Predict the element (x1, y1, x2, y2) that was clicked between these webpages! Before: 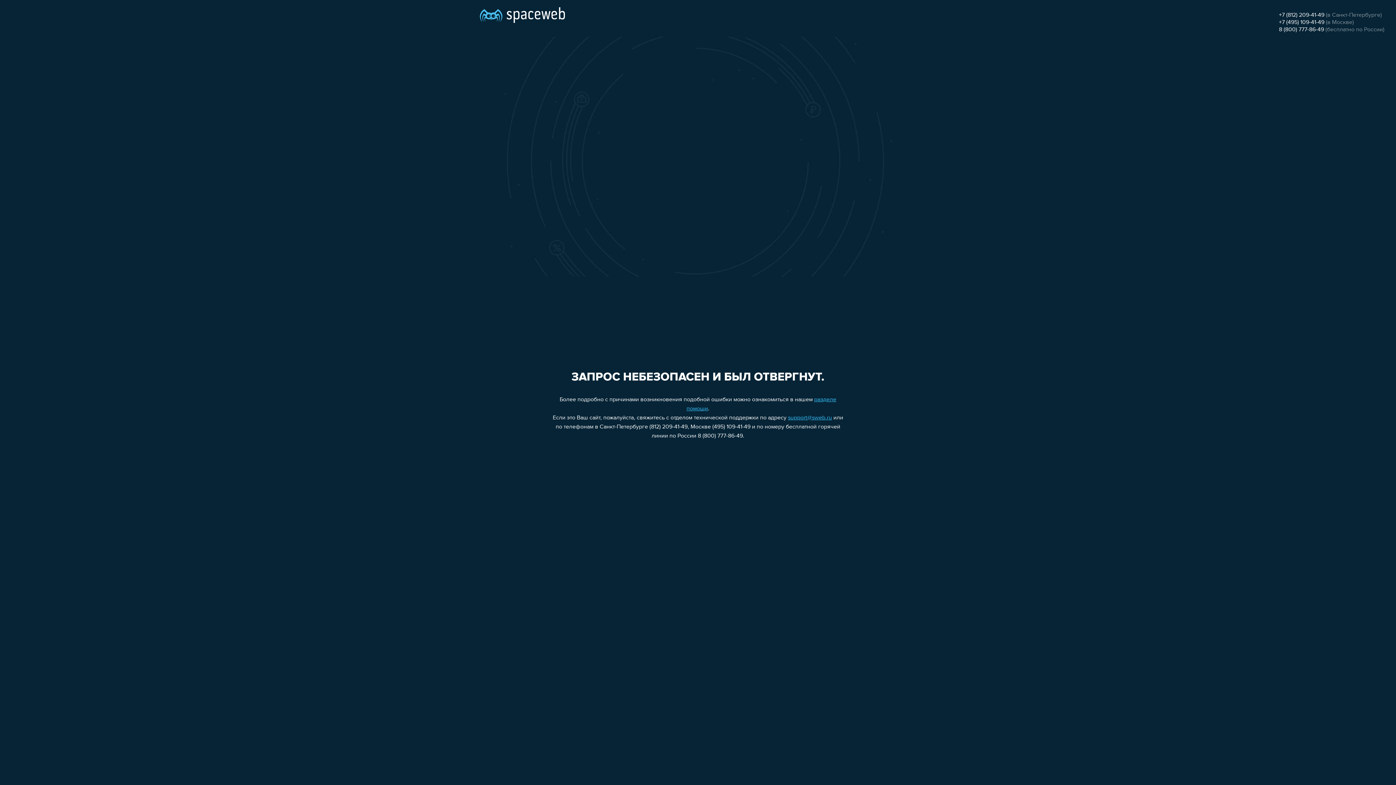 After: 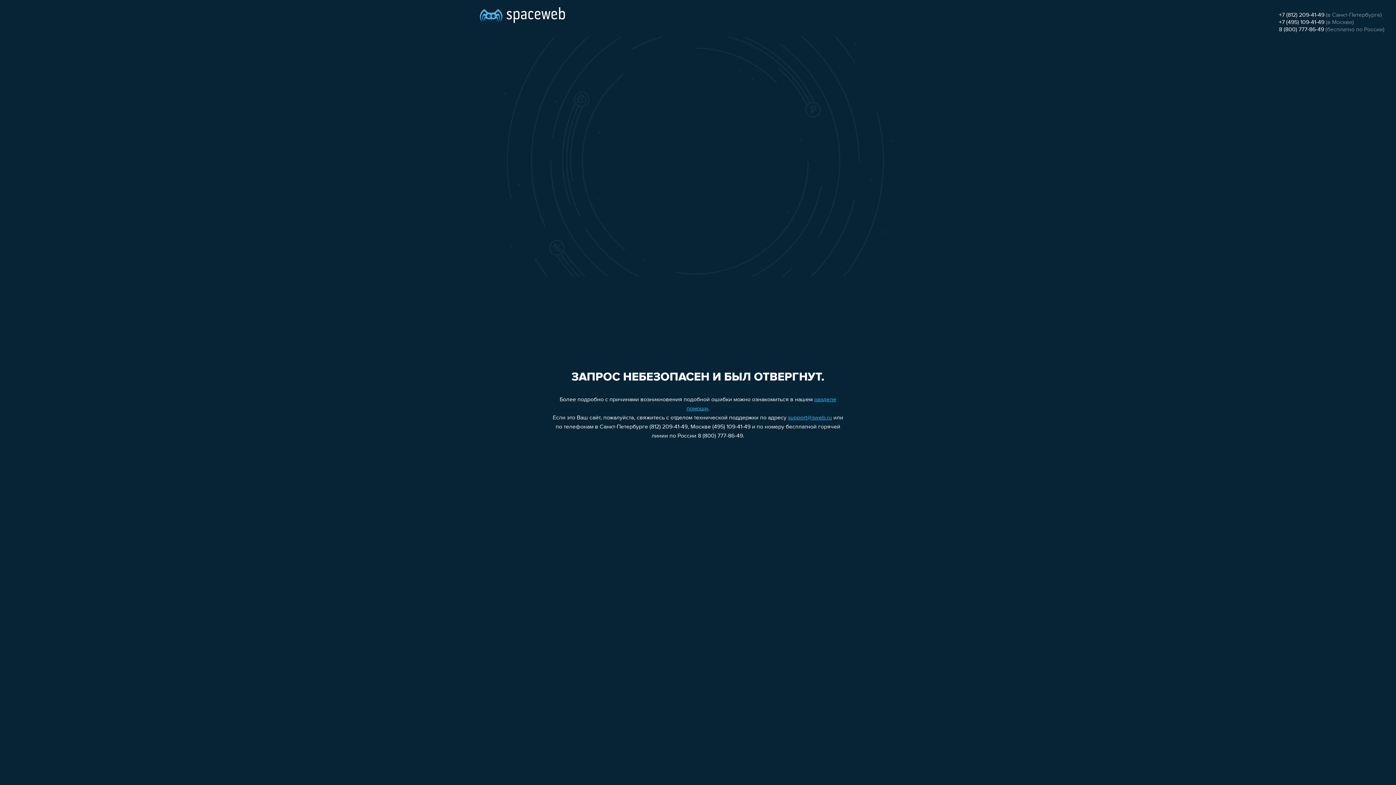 Action: bbox: (1279, 26, 1324, 32) label: 8 (800) 777-86-49